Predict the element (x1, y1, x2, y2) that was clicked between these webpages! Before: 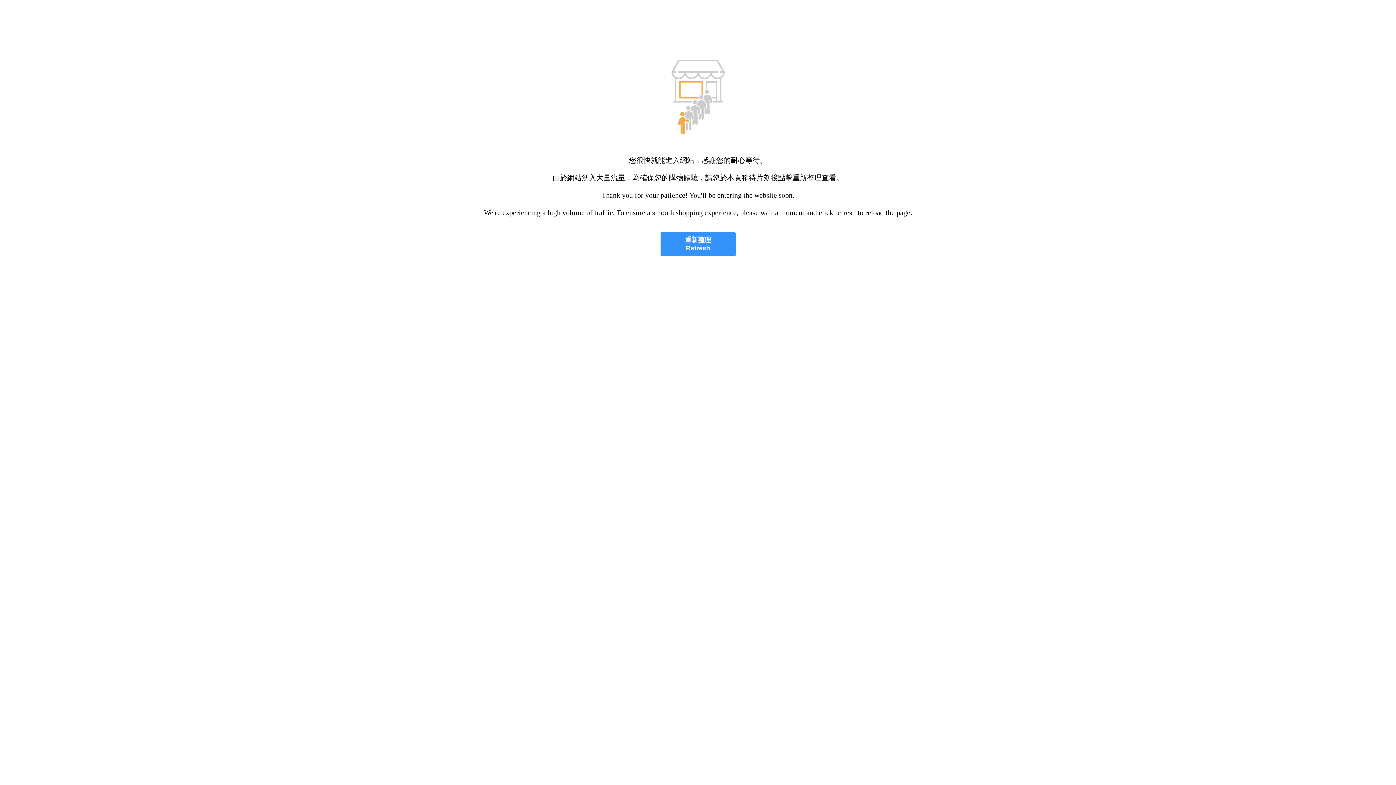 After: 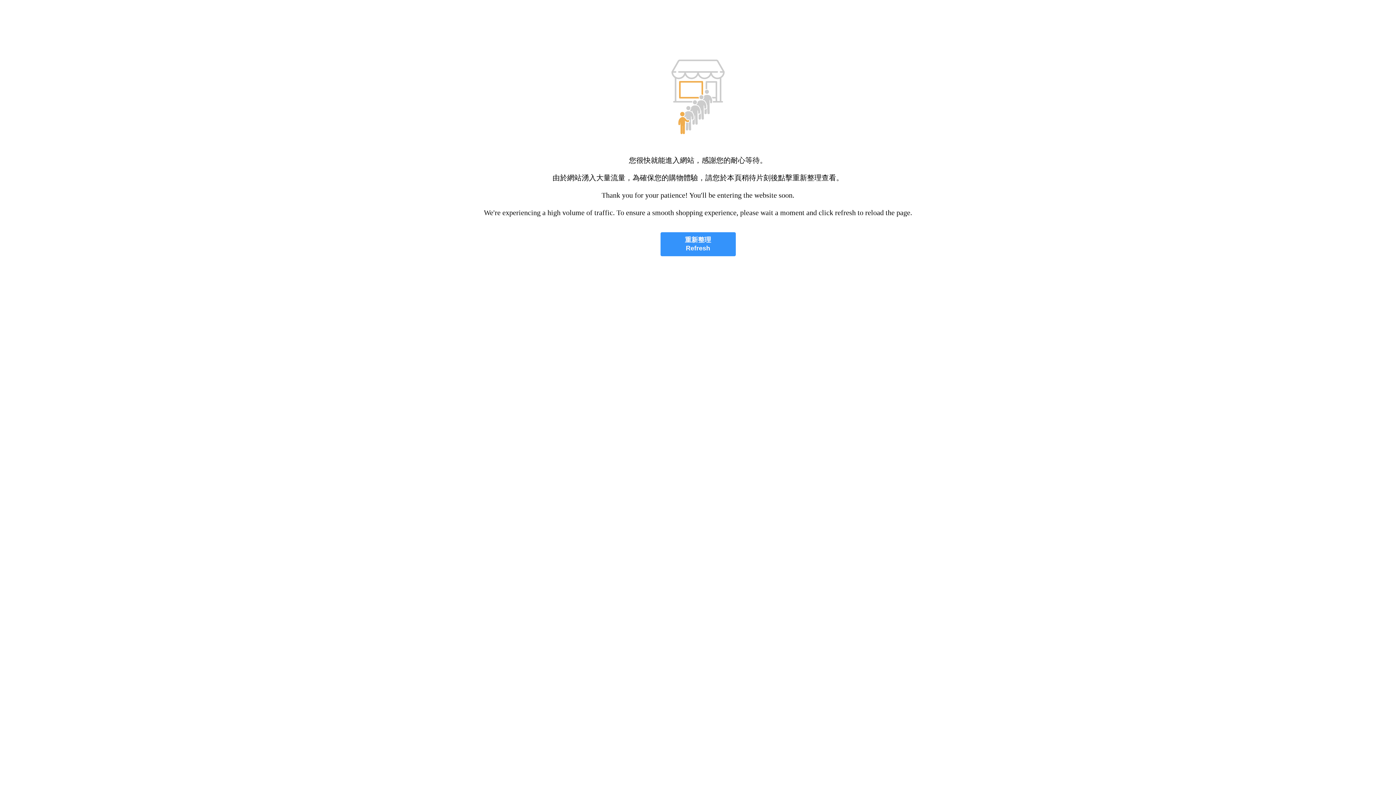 Action: bbox: (660, 232, 735, 256) label: 重新整理
Refresh